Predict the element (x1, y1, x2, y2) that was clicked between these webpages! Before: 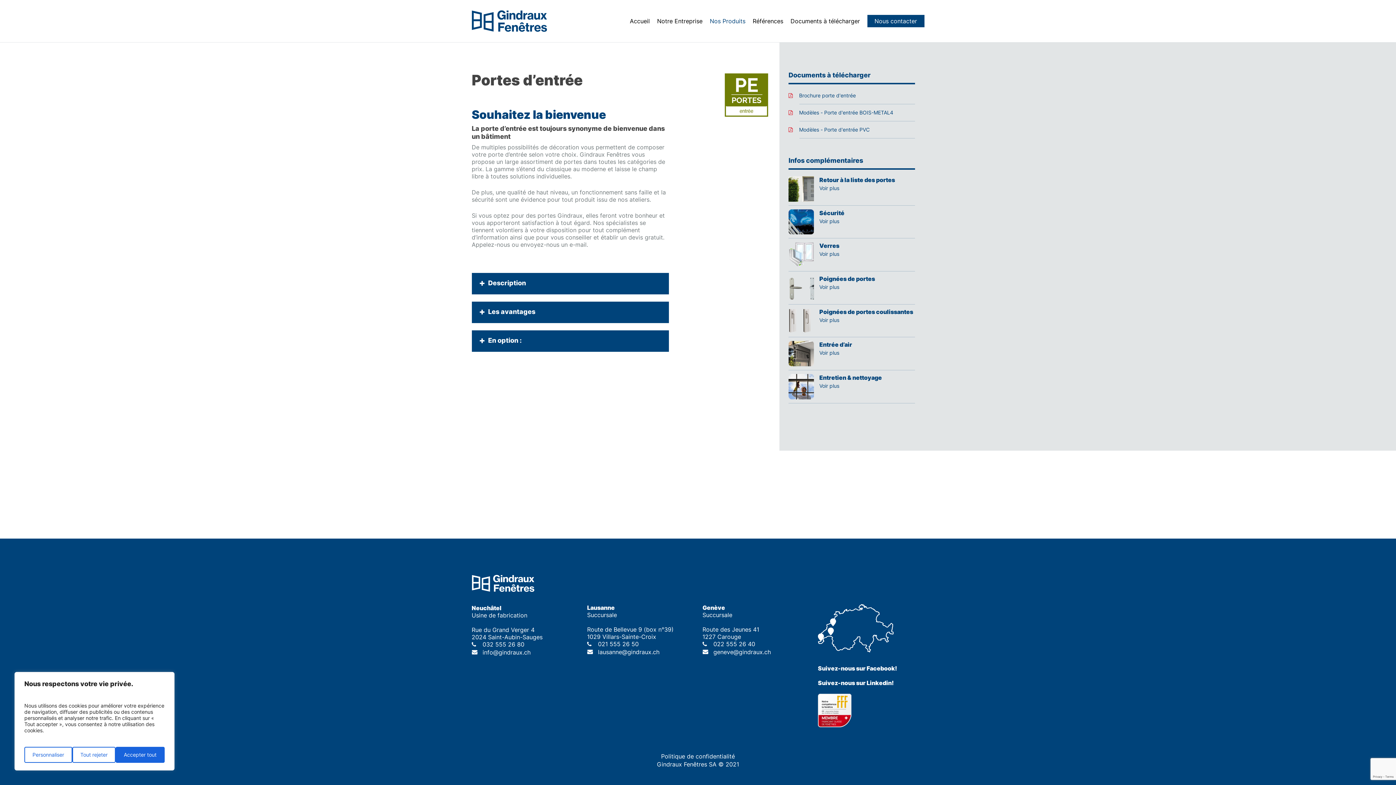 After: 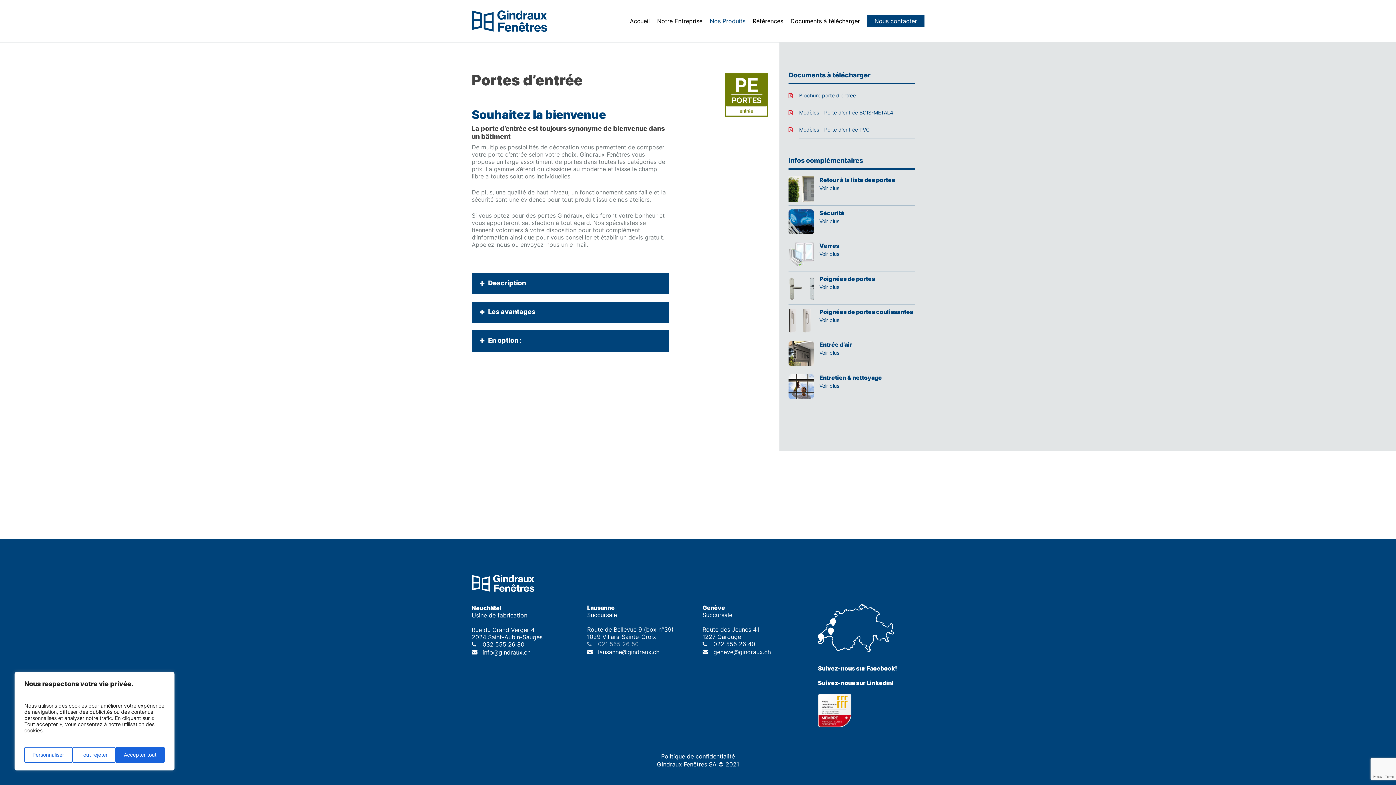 Action: bbox: (587, 640, 638, 648) label:  021 555 26 50